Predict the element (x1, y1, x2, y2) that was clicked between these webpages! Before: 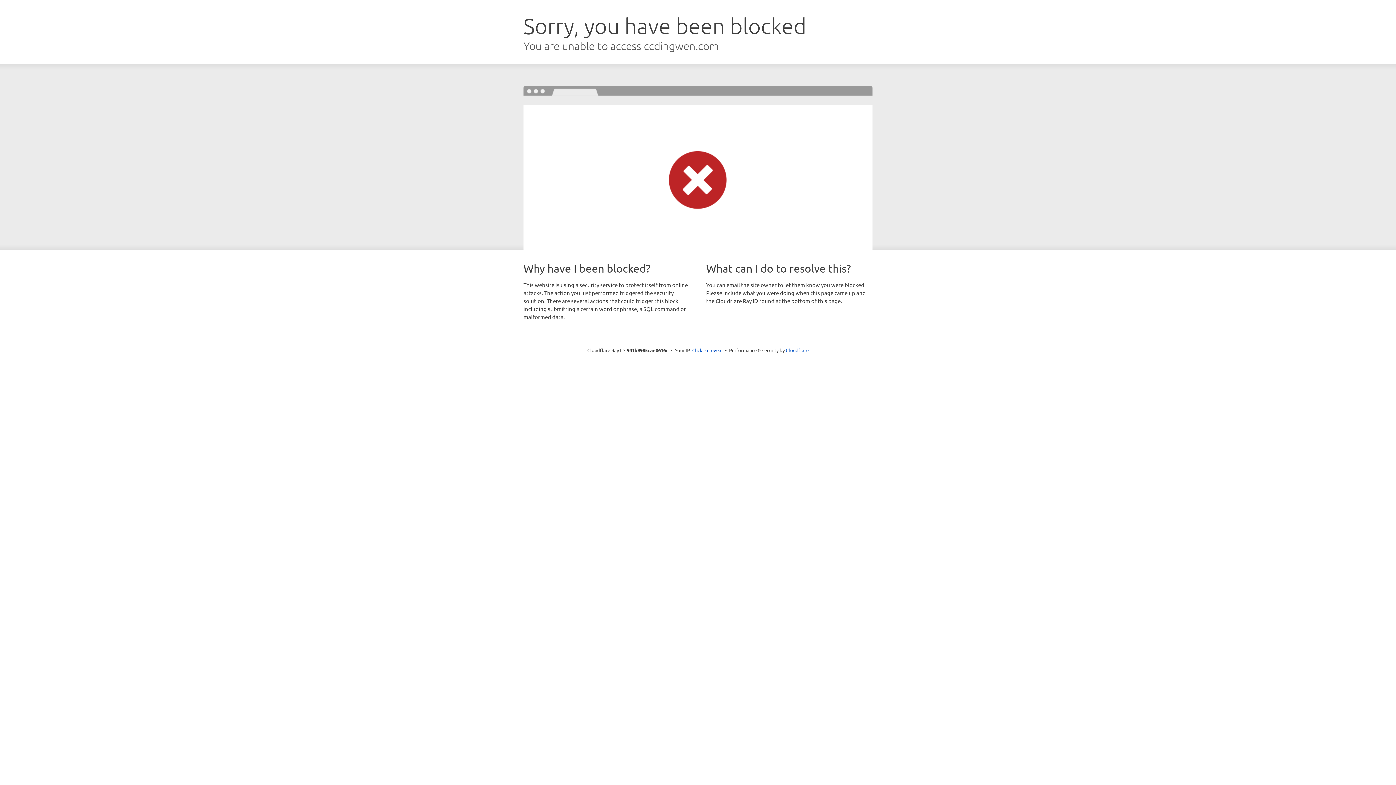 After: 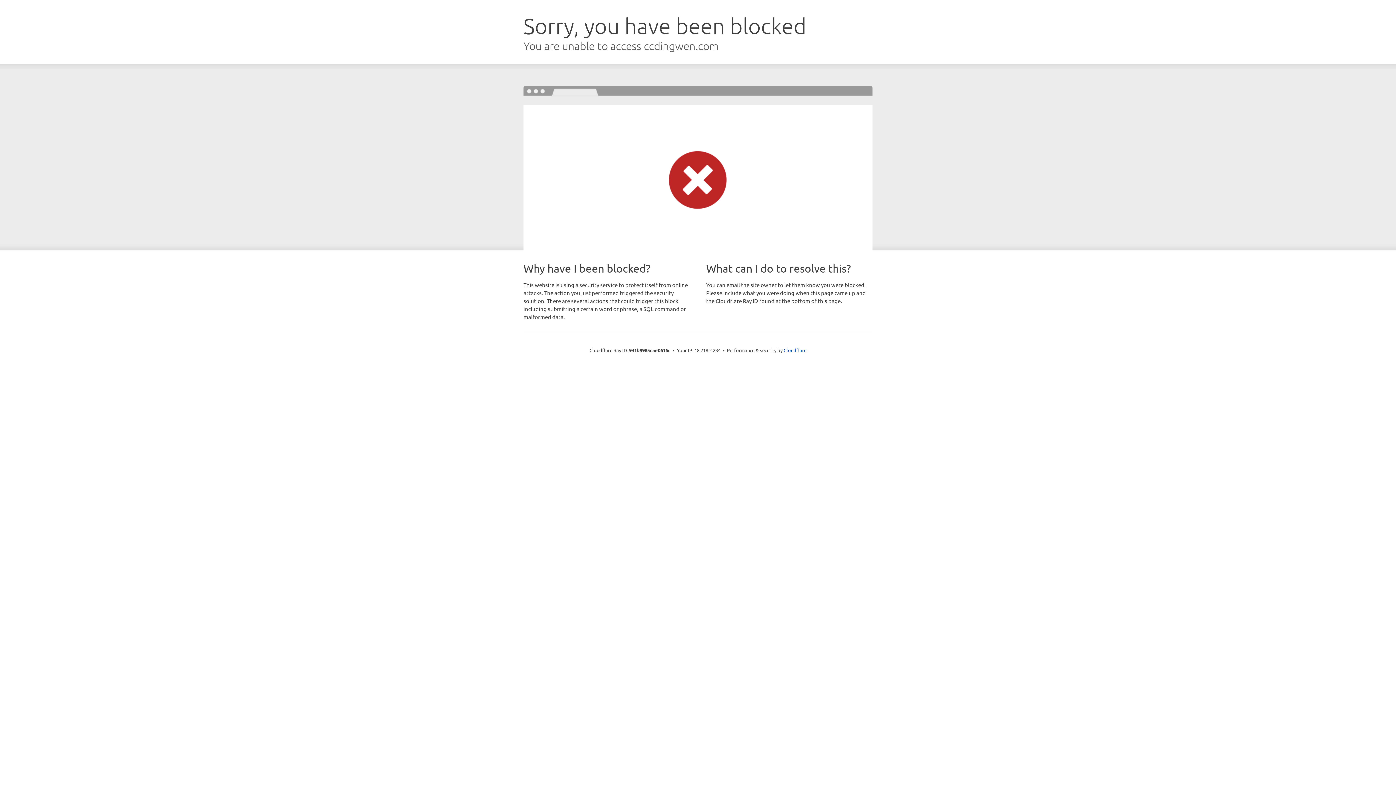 Action: bbox: (692, 346, 722, 353) label: Click to reveal